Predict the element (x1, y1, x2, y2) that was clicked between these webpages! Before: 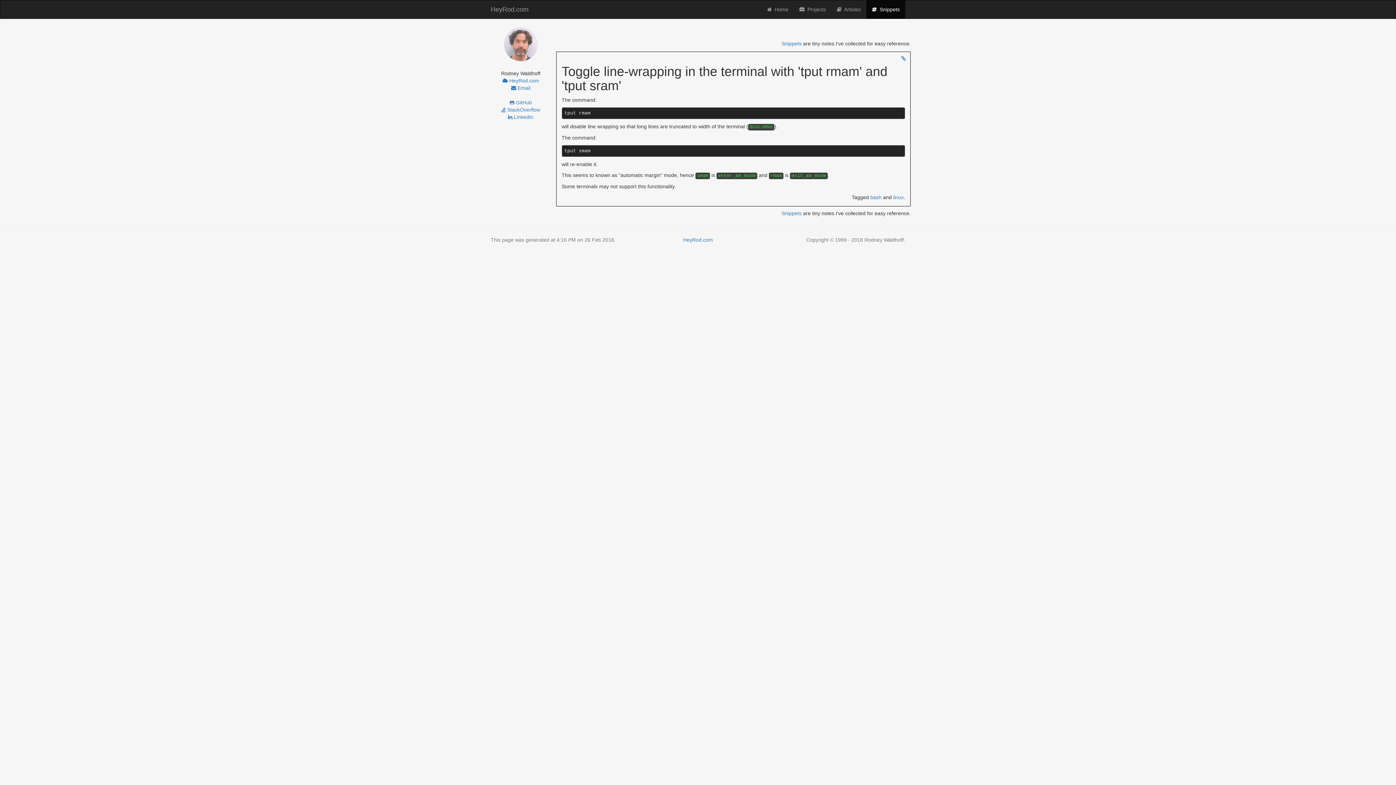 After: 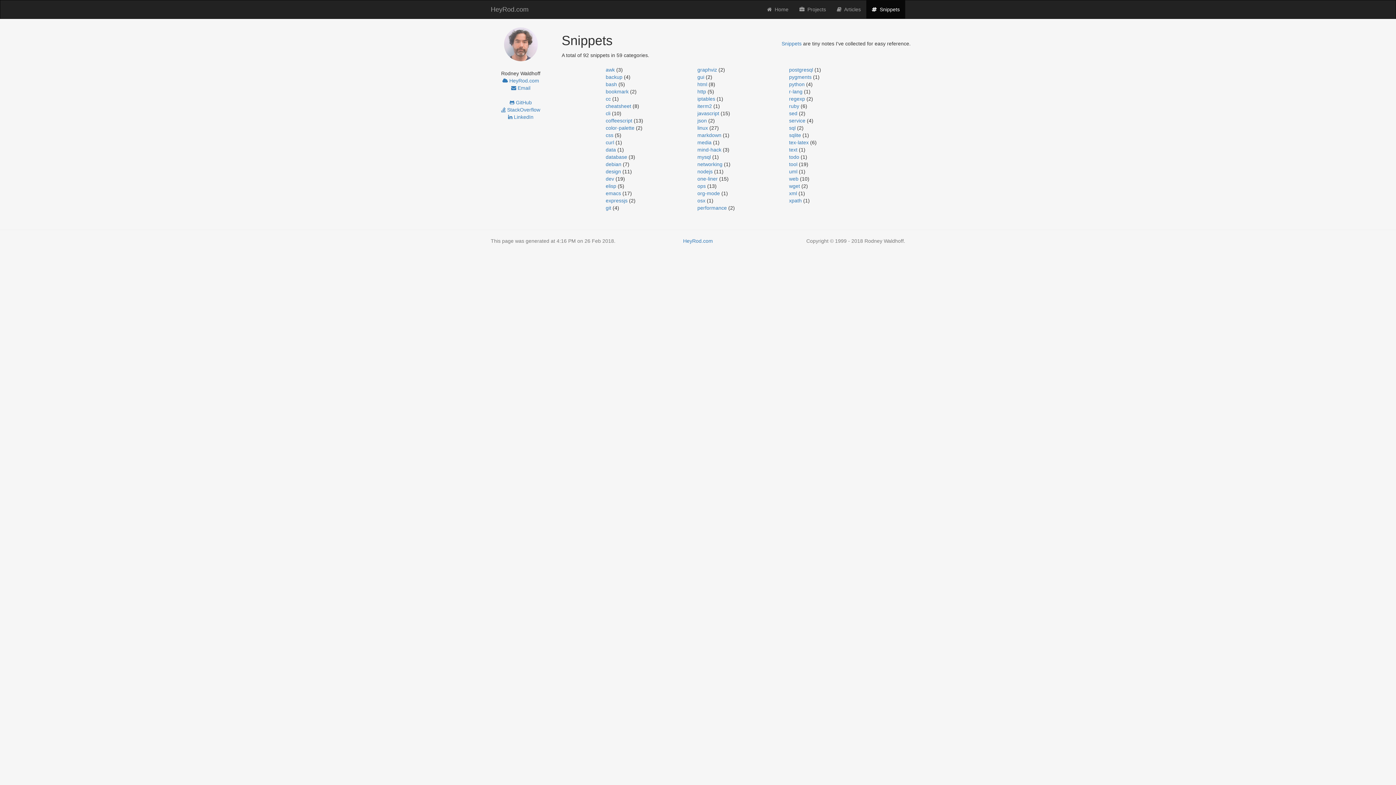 Action: bbox: (866, 0, 905, 18) label:   Snippets
(current)